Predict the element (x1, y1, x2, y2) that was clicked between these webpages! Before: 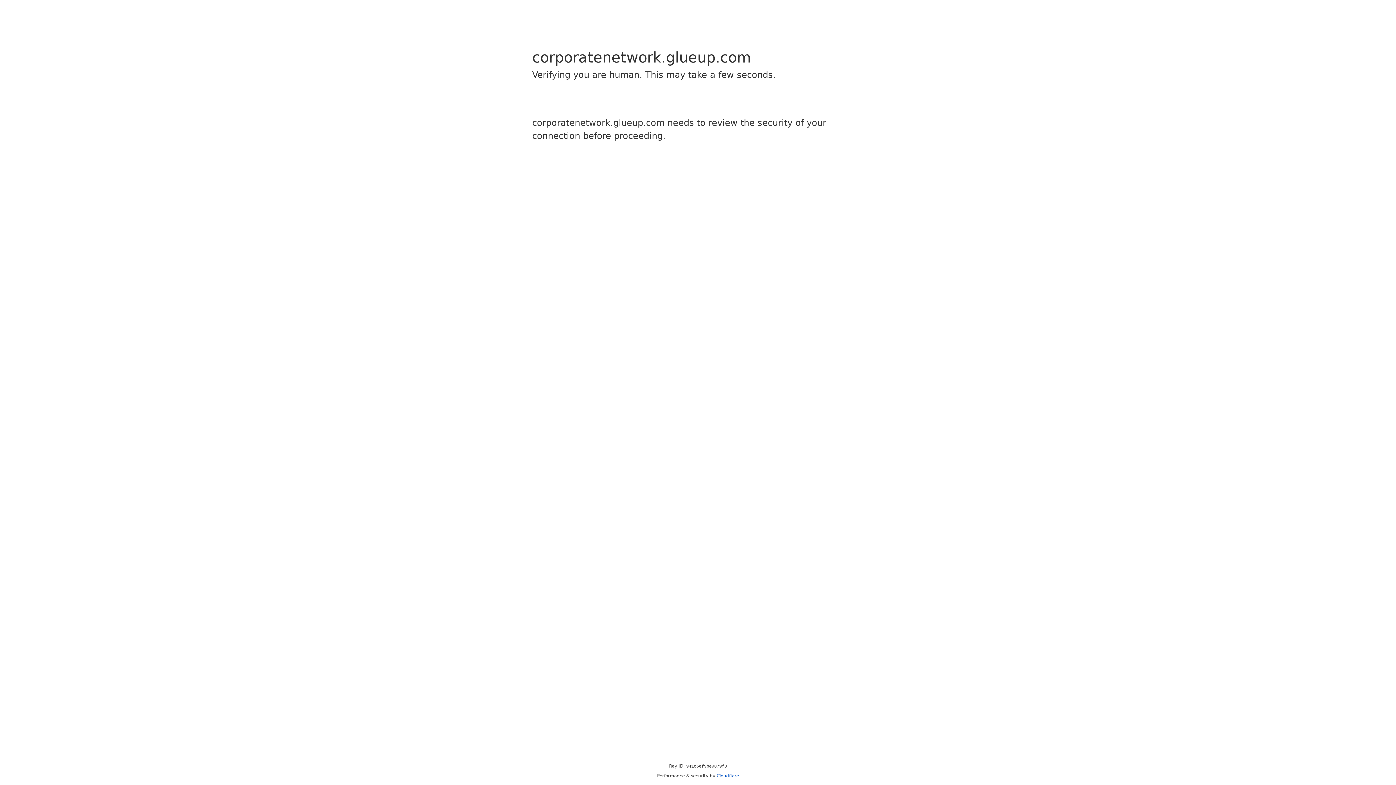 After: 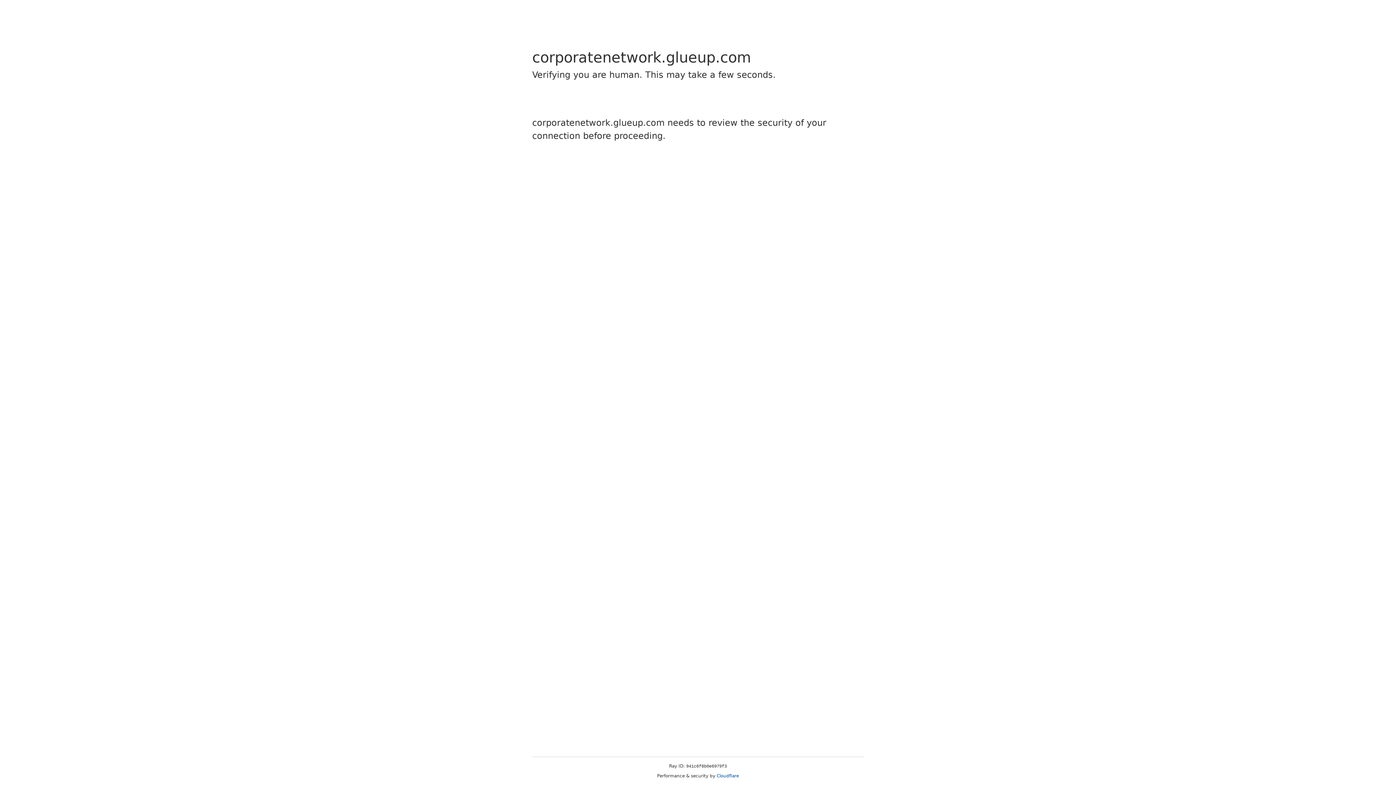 Action: label: Cloudflare bbox: (716, 773, 739, 778)